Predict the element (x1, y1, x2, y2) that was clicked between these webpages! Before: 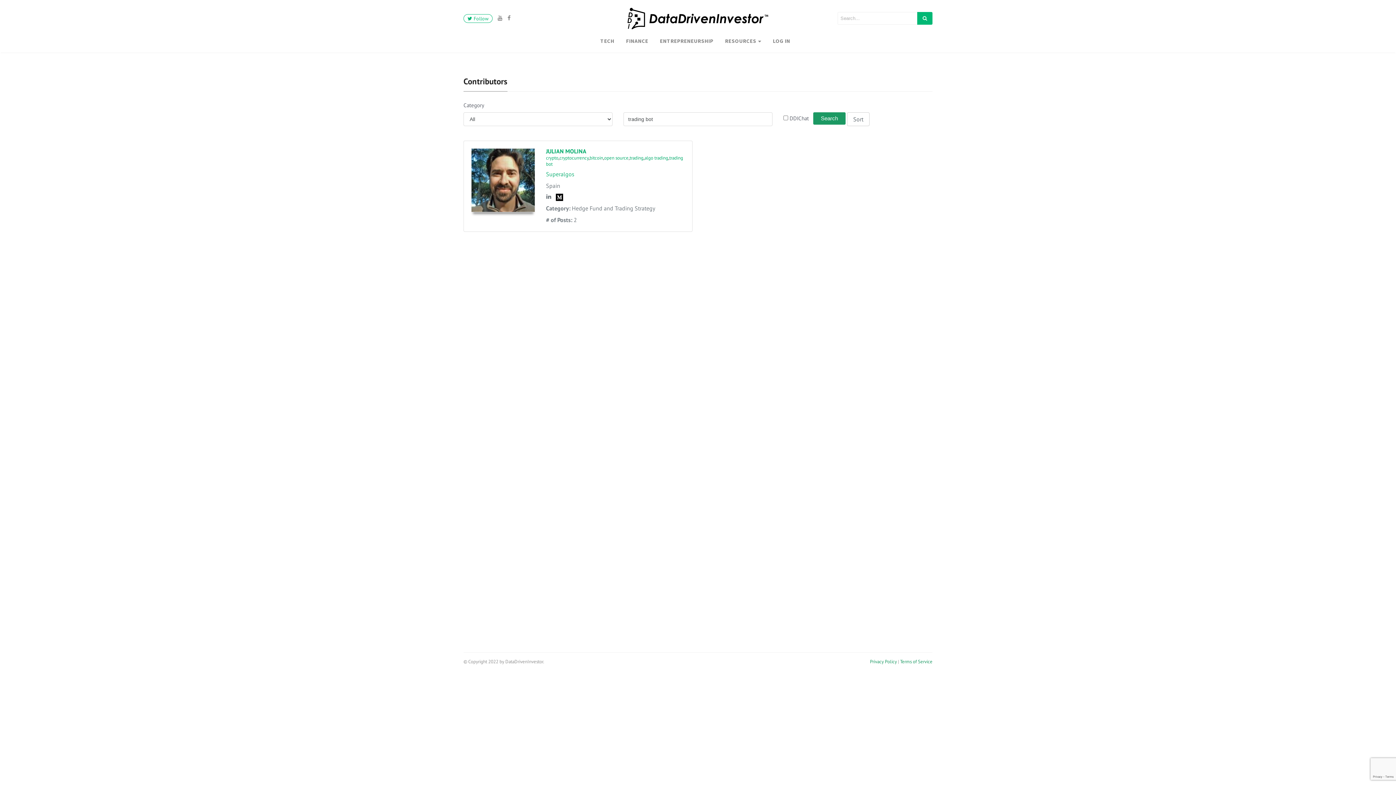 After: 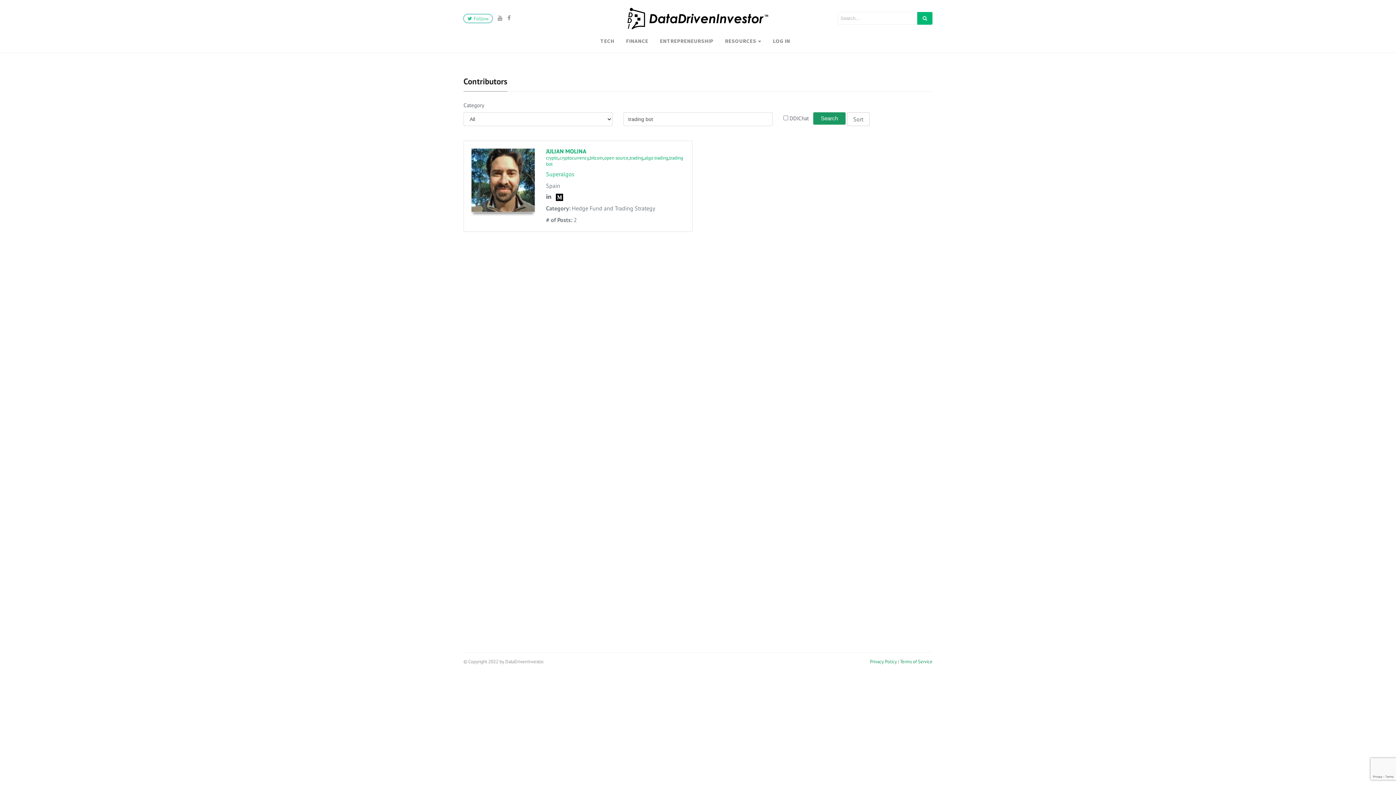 Action: label:  Follow bbox: (463, 14, 492, 22)